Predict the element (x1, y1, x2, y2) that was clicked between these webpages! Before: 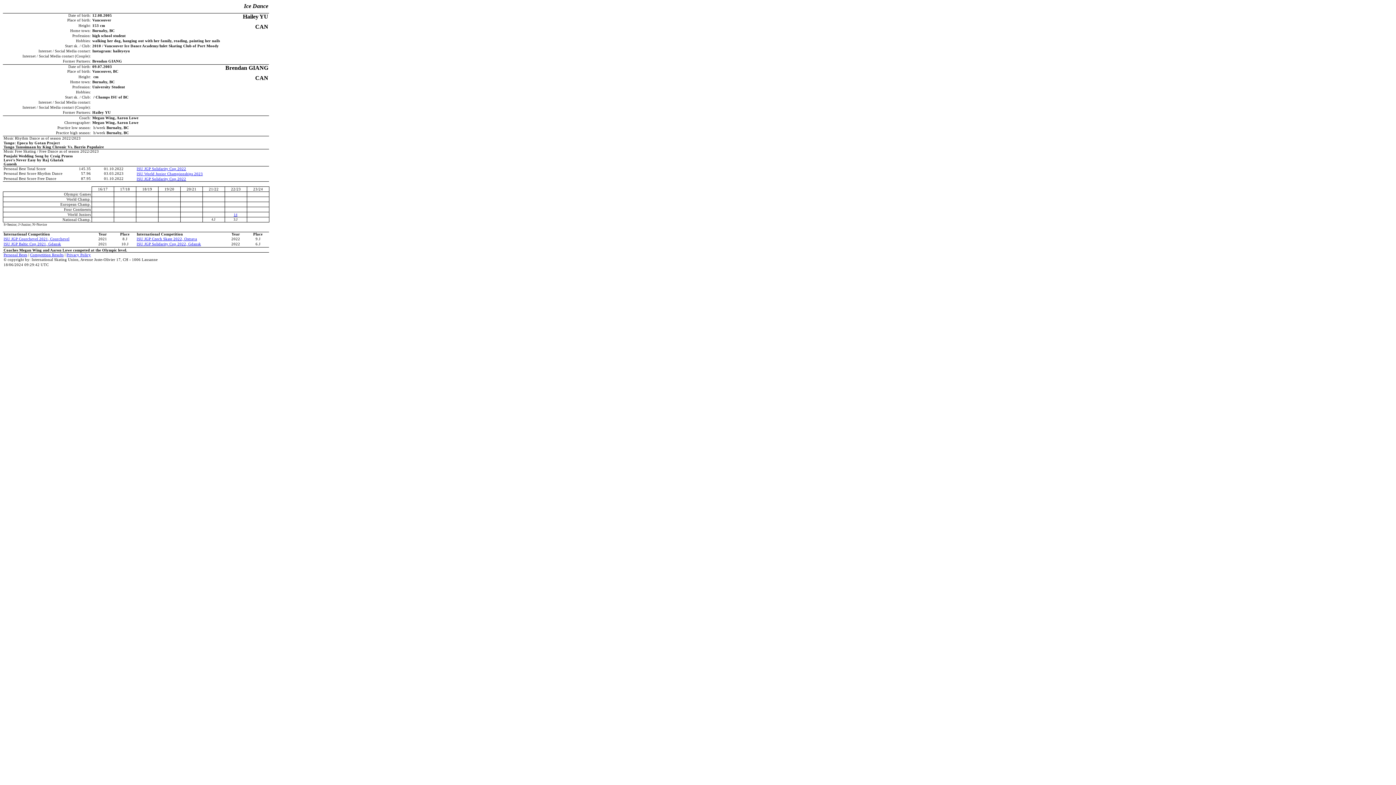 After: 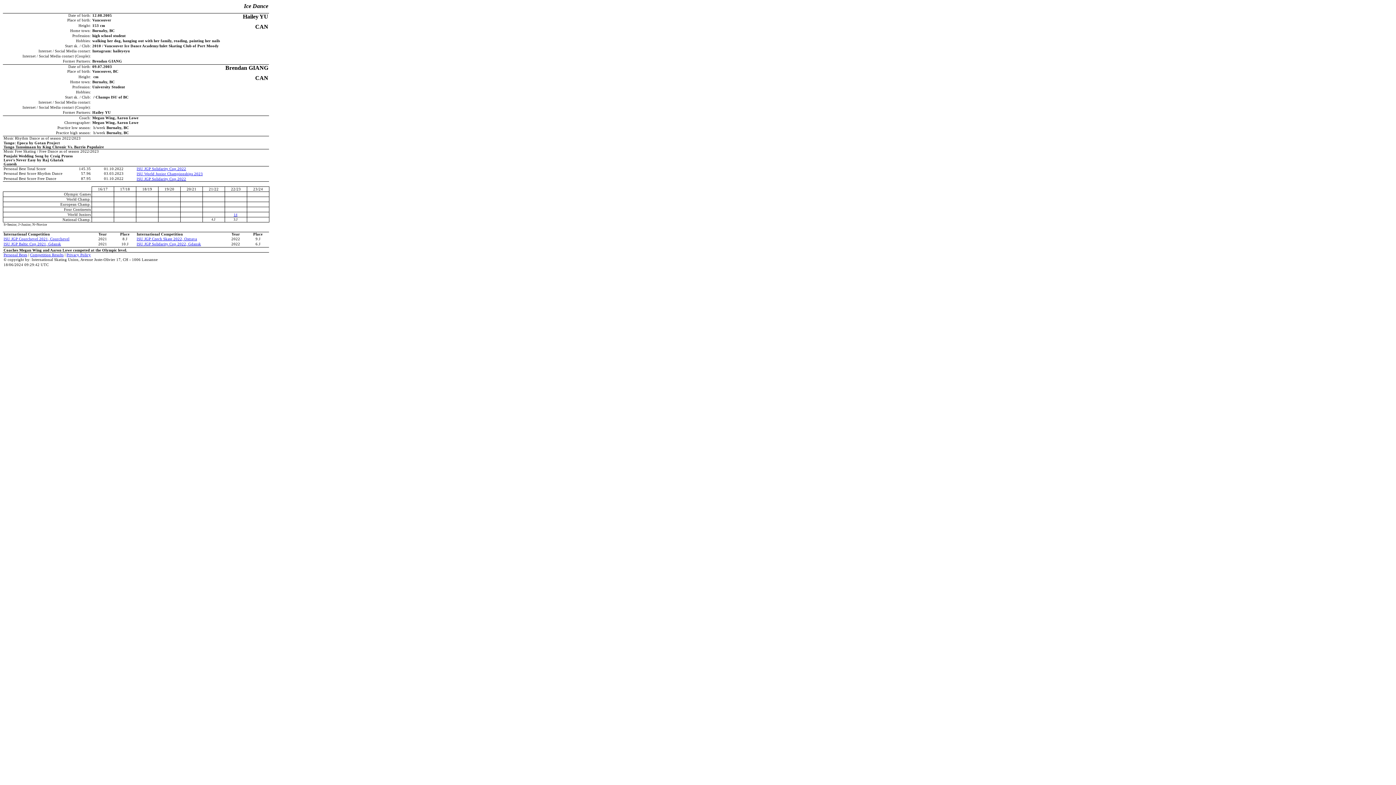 Action: label: ISU World Junior Championships 2023 bbox: (136, 172, 202, 176)